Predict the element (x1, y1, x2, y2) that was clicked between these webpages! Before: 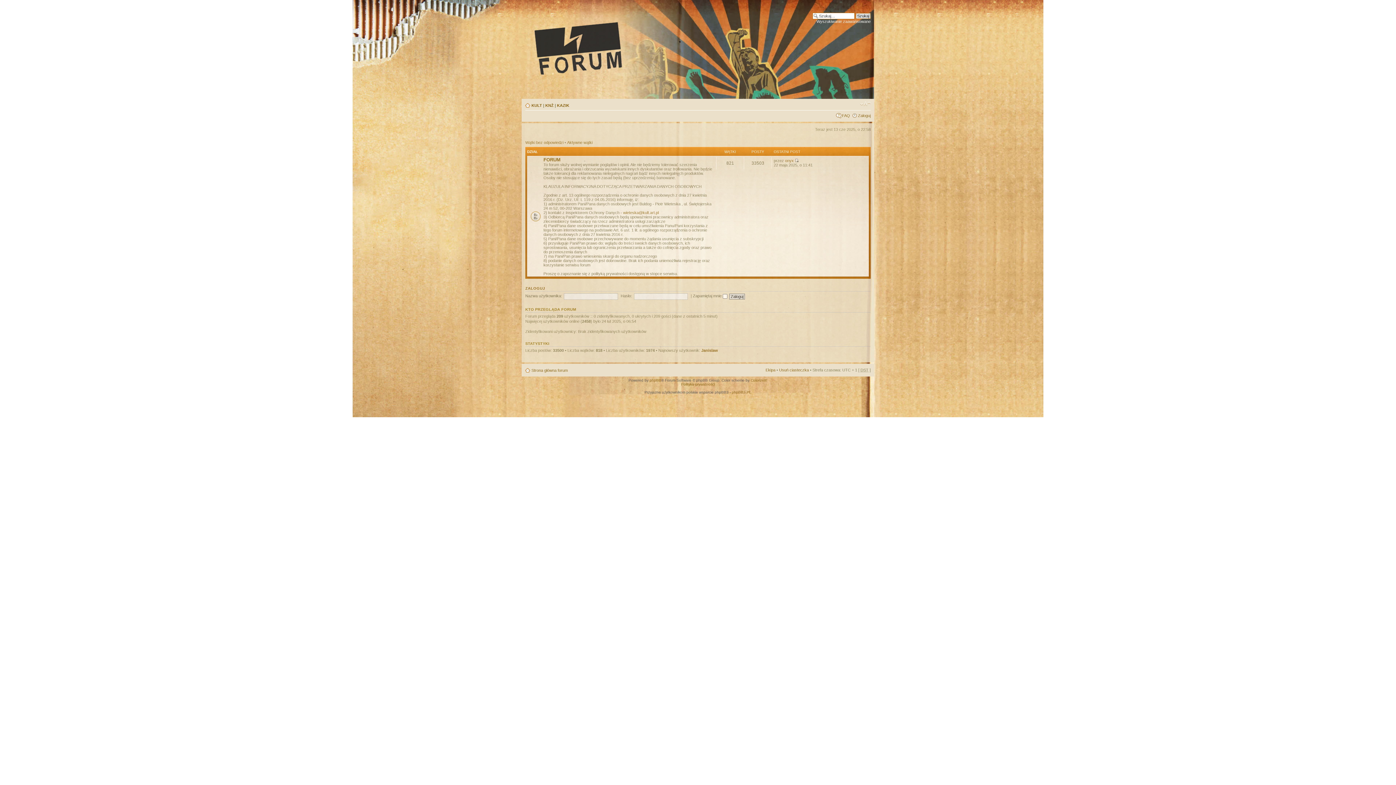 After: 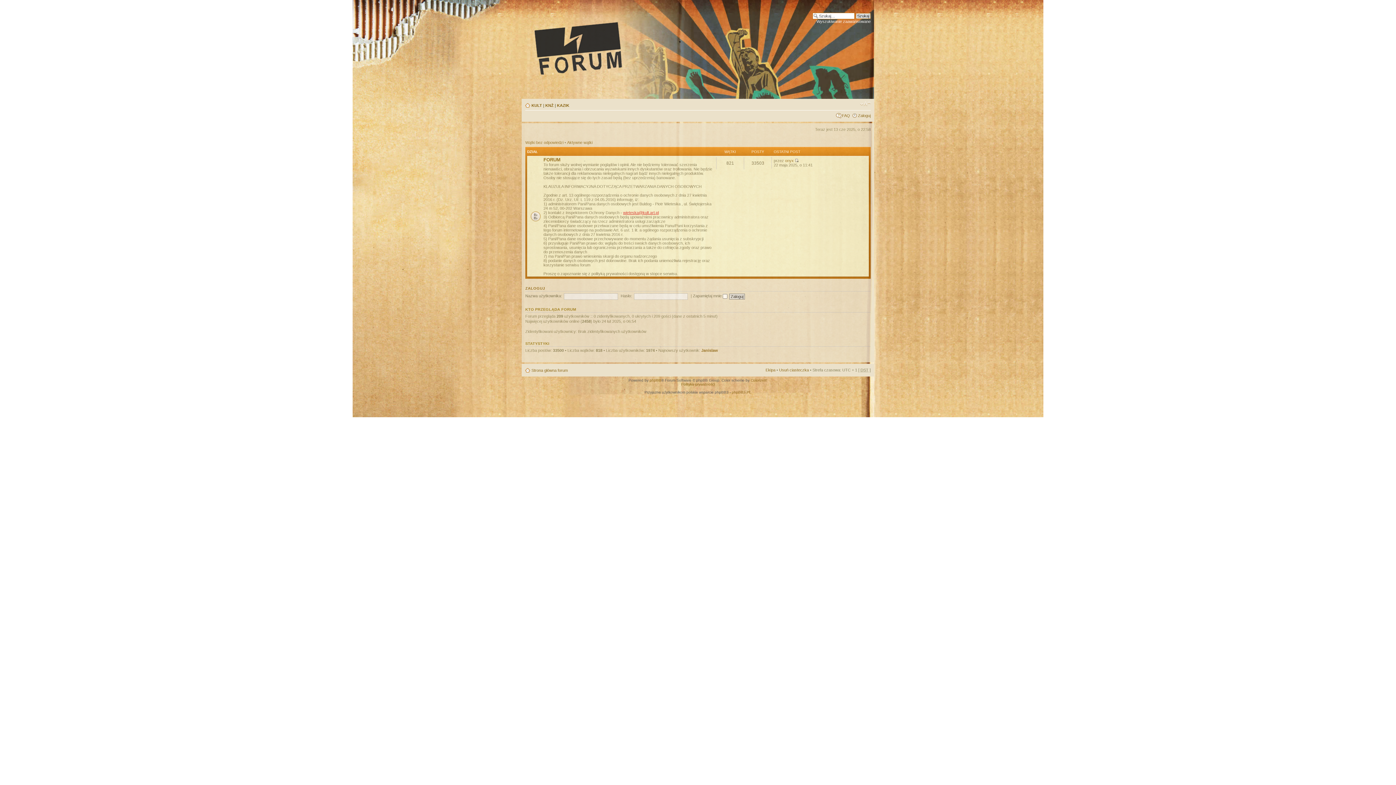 Action: label: wieteska@kult.art.pl bbox: (623, 210, 658, 214)